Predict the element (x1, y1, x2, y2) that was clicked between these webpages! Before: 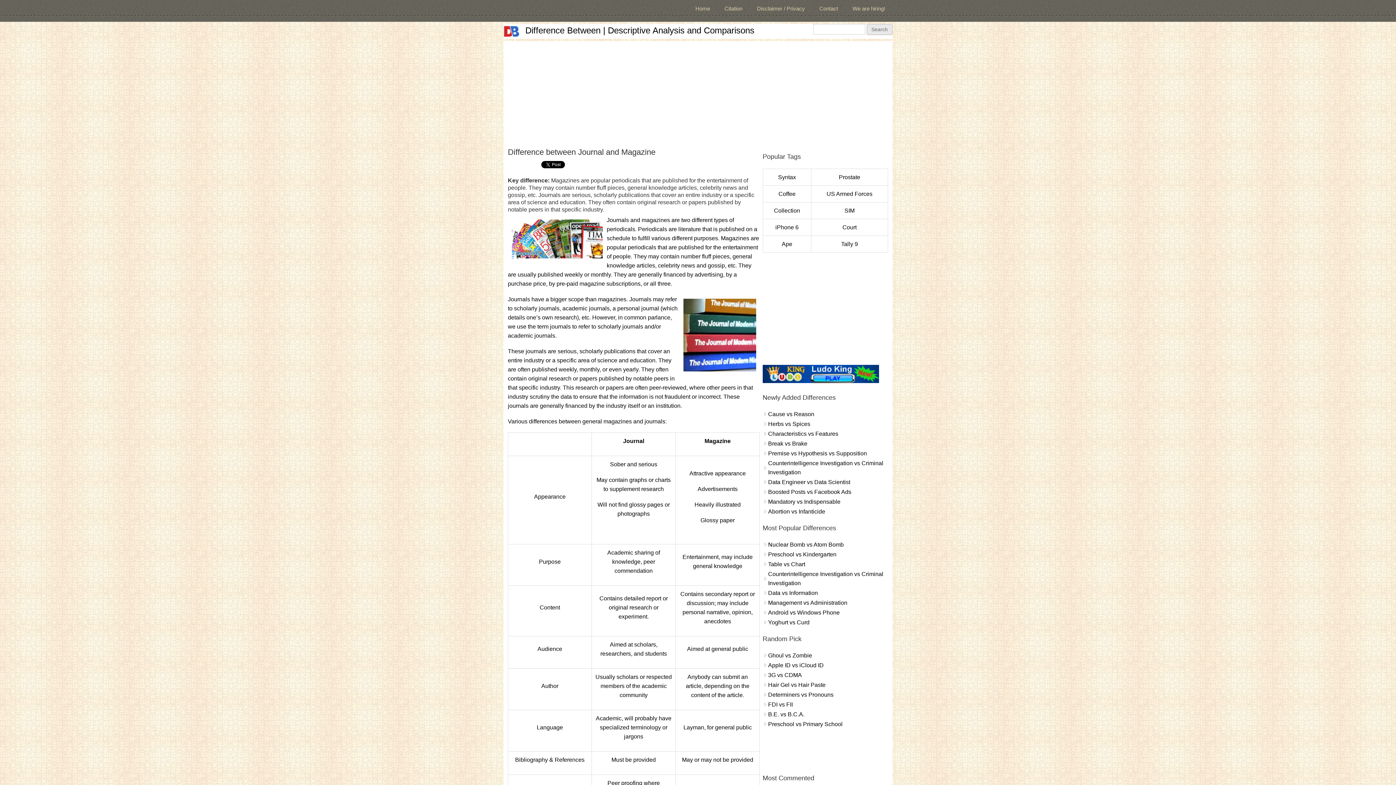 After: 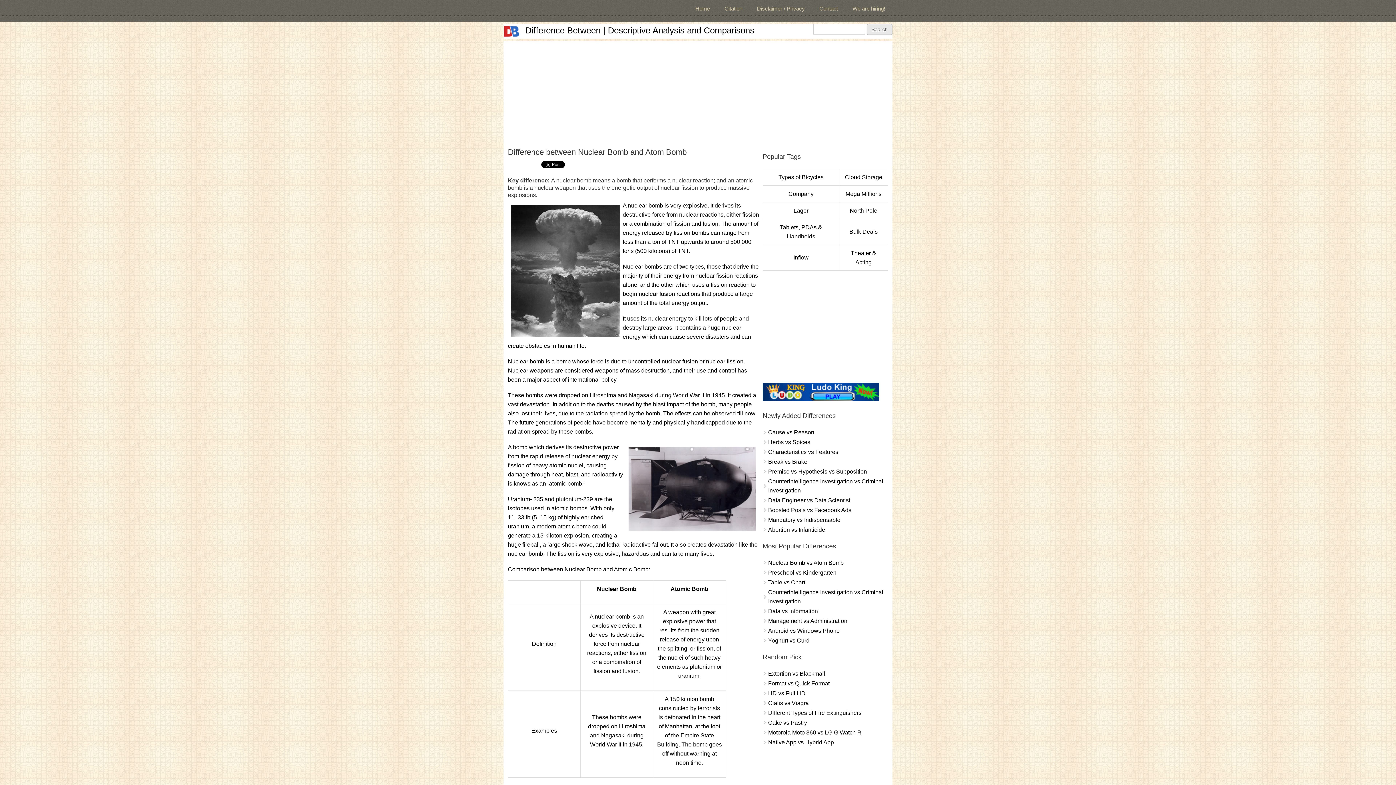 Action: label: Nuclear Bomb vs Atom Bomb bbox: (768, 541, 843, 547)